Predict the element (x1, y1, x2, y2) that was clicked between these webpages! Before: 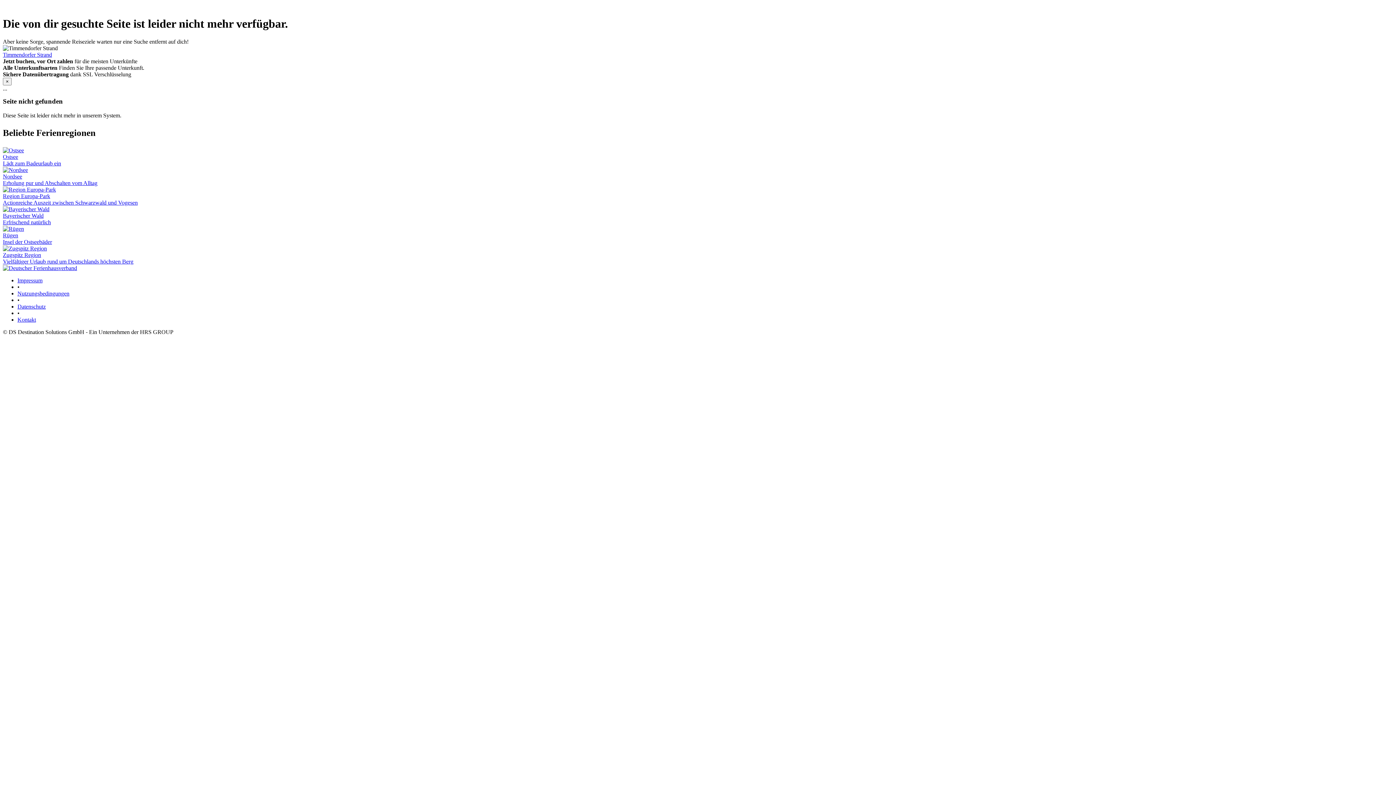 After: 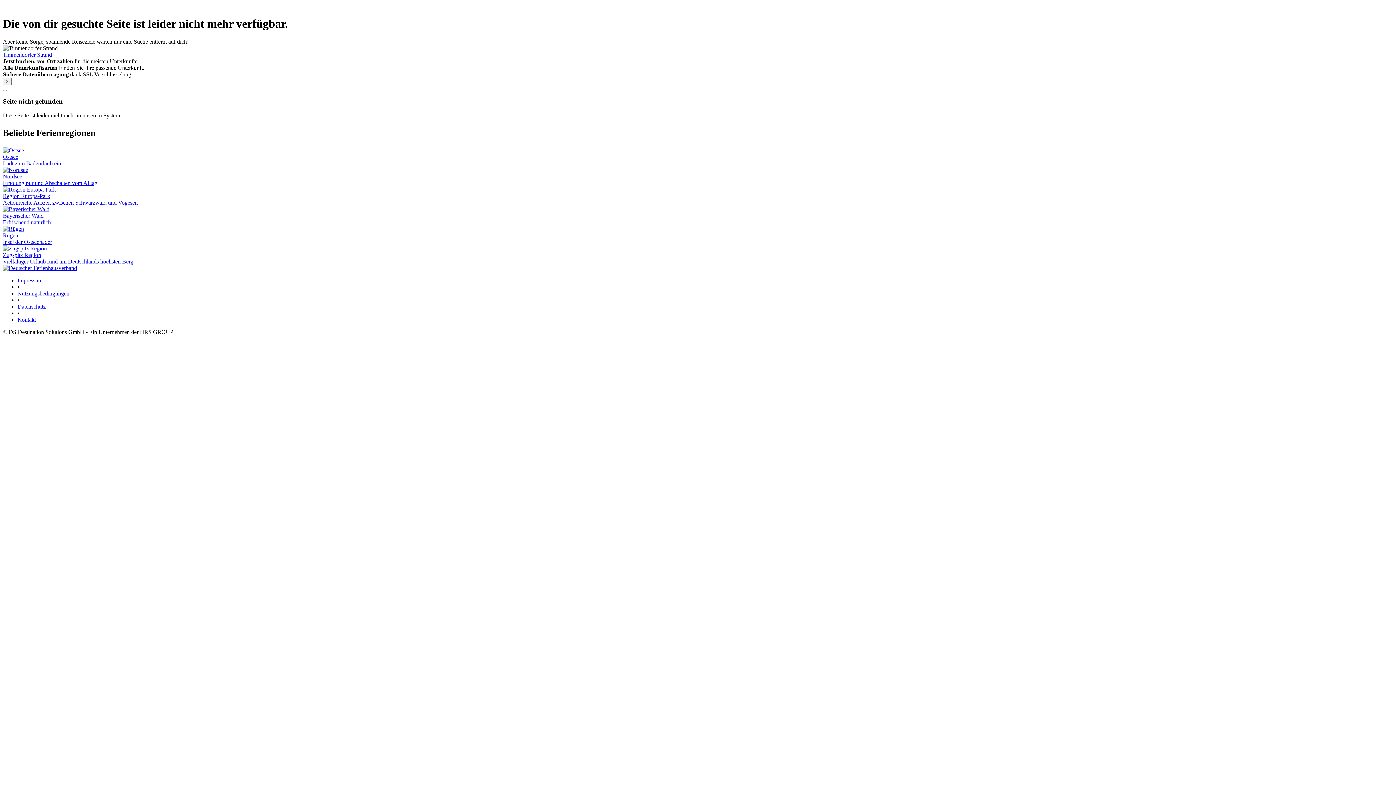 Action: label: Bayerischer Wald
Erfrischend natürlich bbox: (2, 206, 1393, 225)